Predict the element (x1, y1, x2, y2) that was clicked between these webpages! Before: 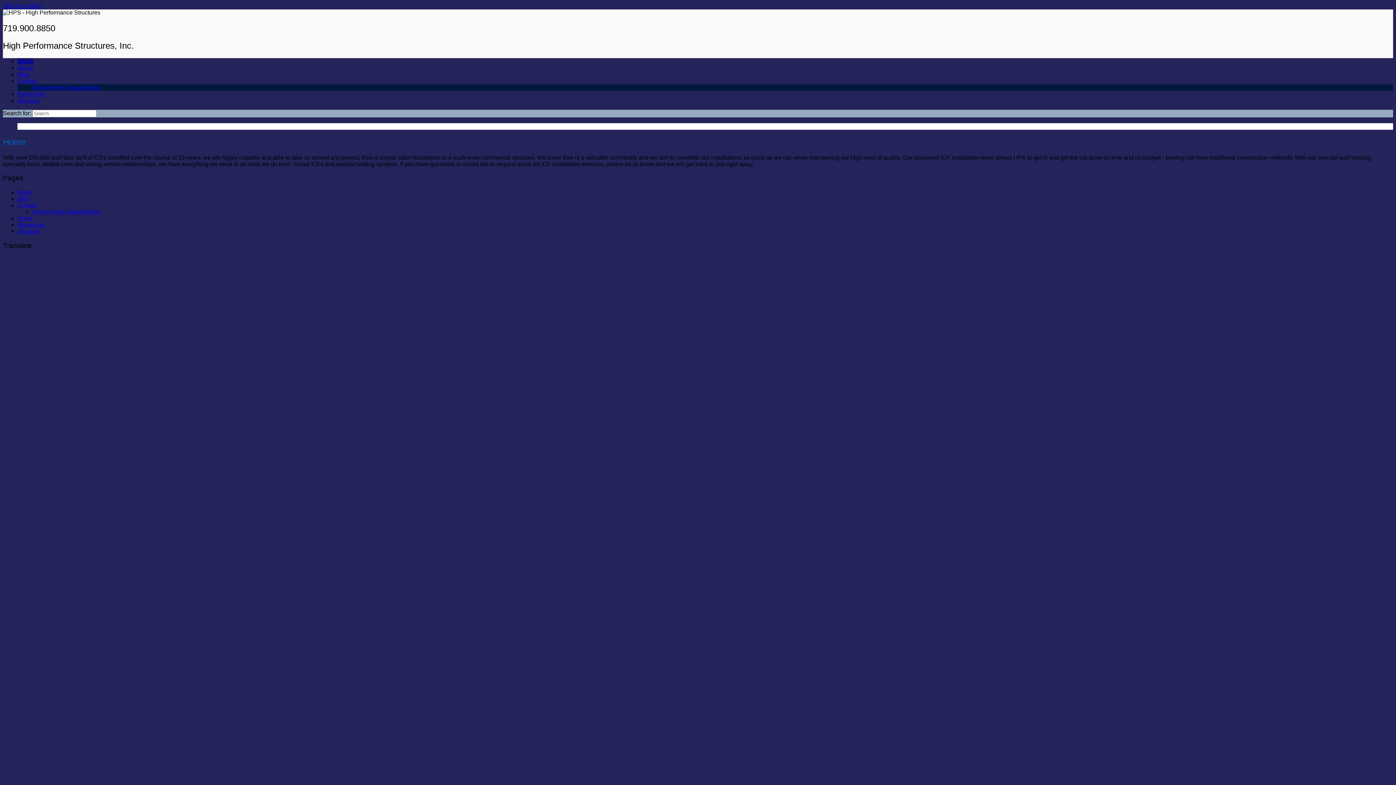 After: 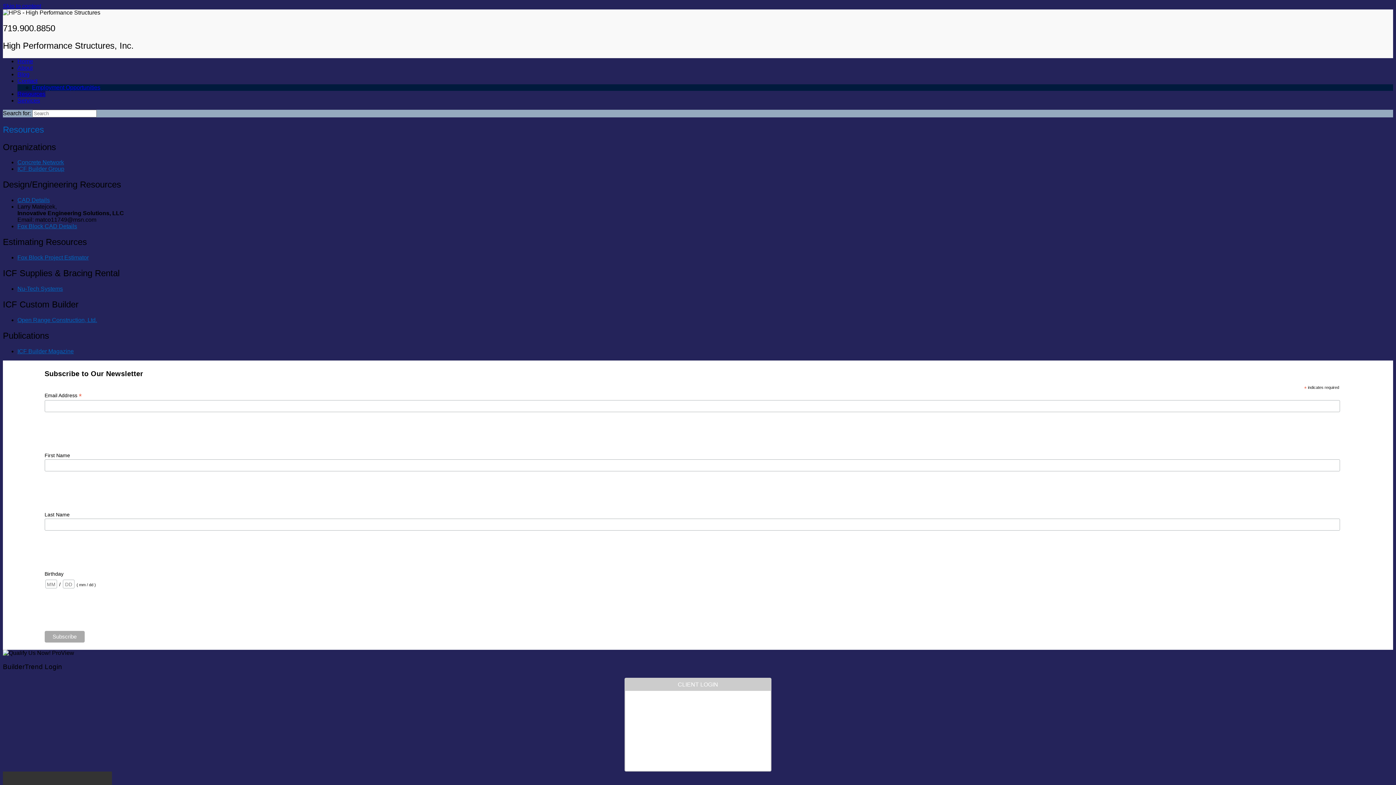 Action: bbox: (17, 221, 45, 227) label: Resources